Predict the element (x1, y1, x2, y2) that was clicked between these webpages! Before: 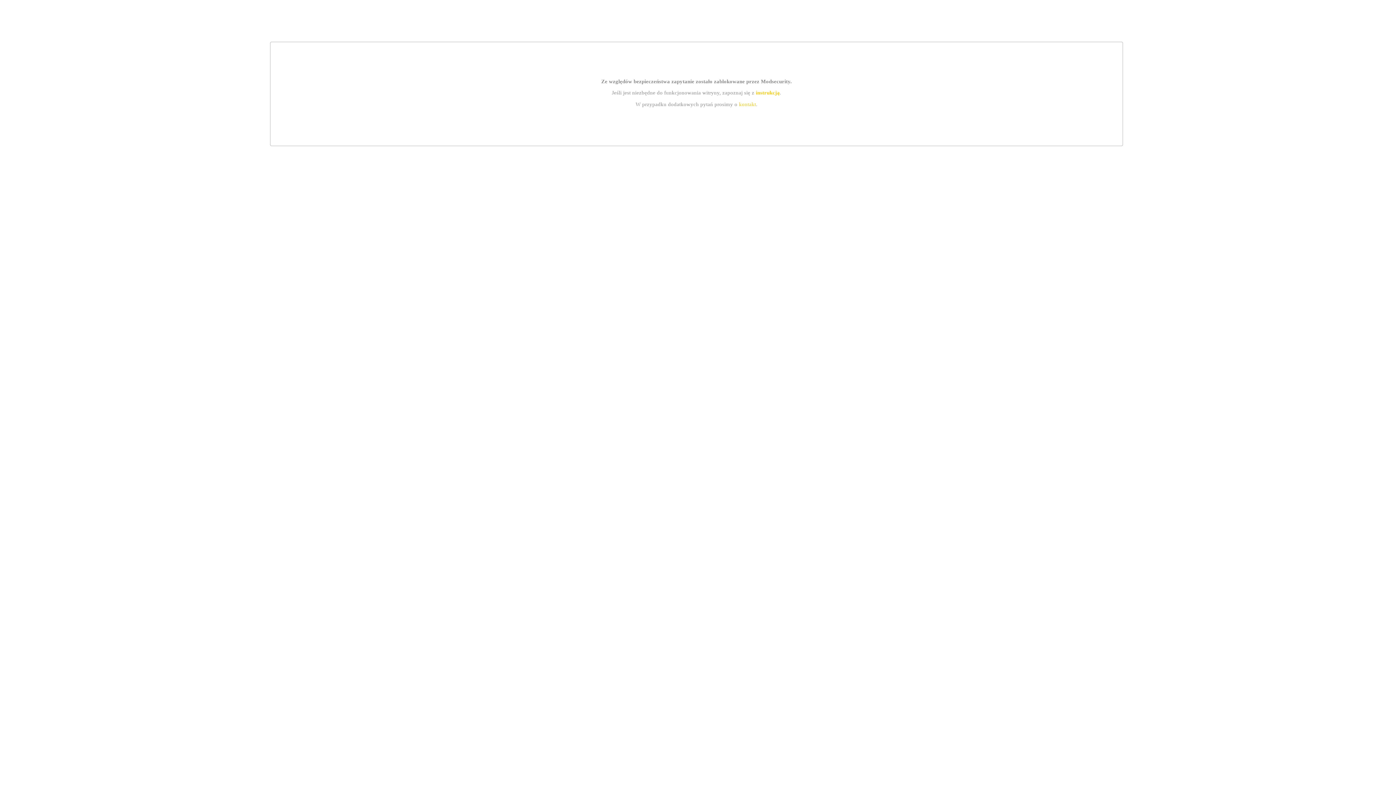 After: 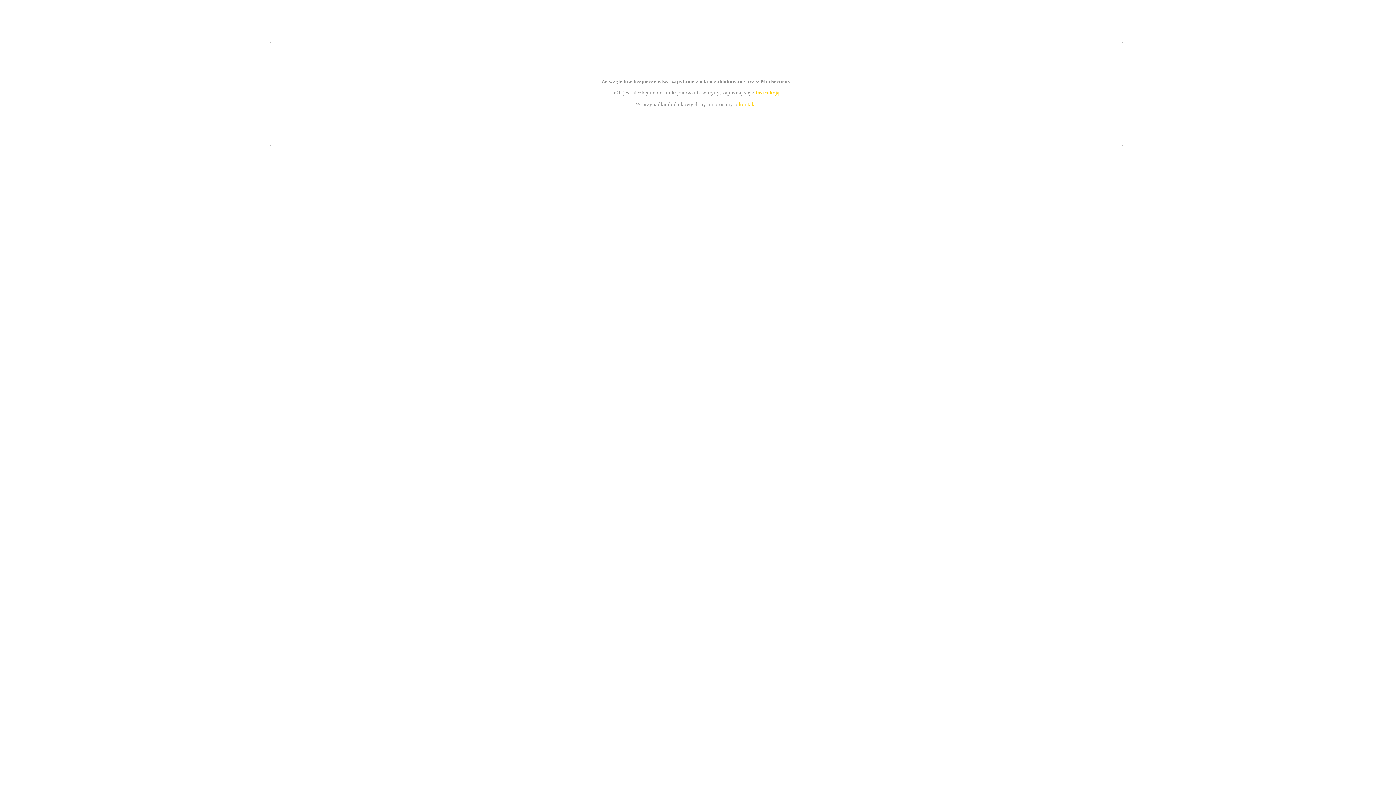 Action: bbox: (739, 101, 756, 107) label: kontakt